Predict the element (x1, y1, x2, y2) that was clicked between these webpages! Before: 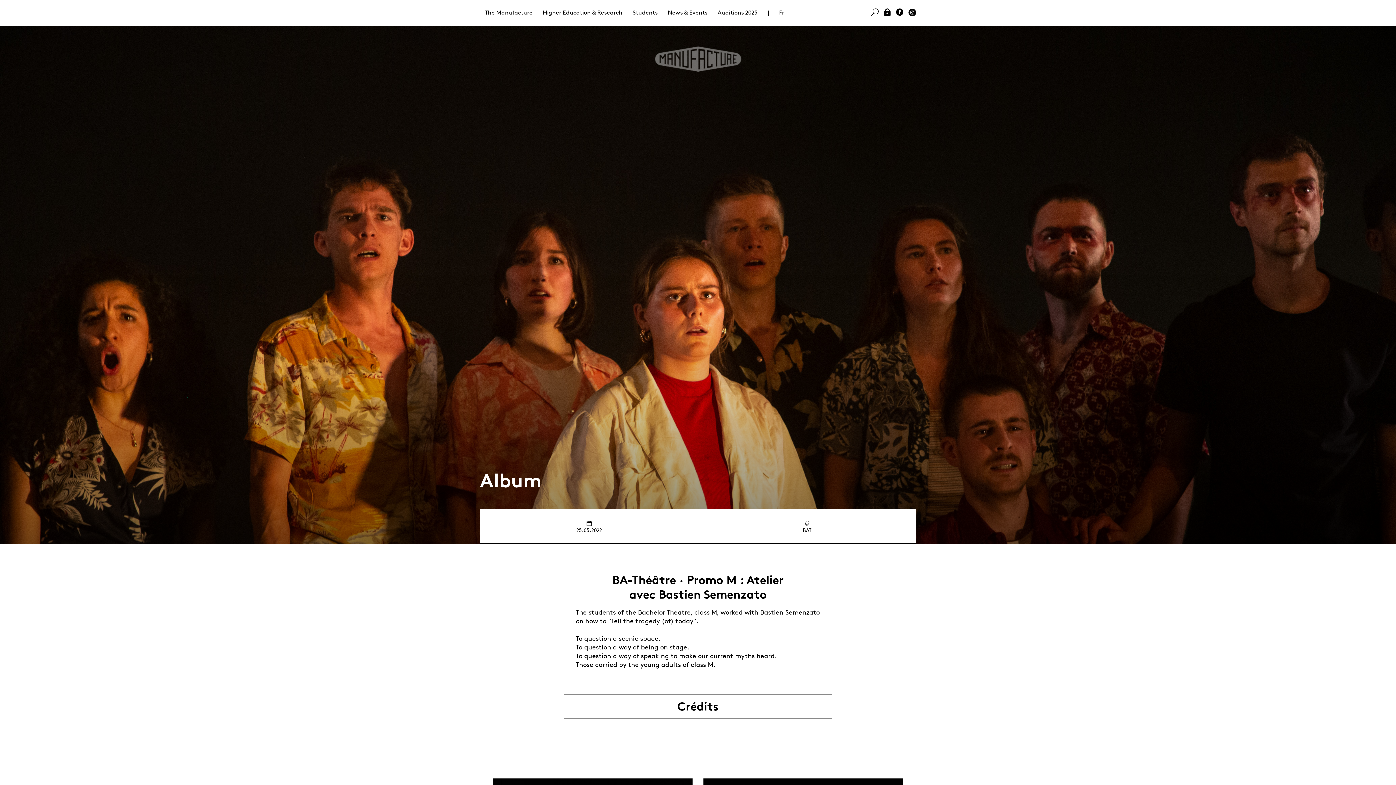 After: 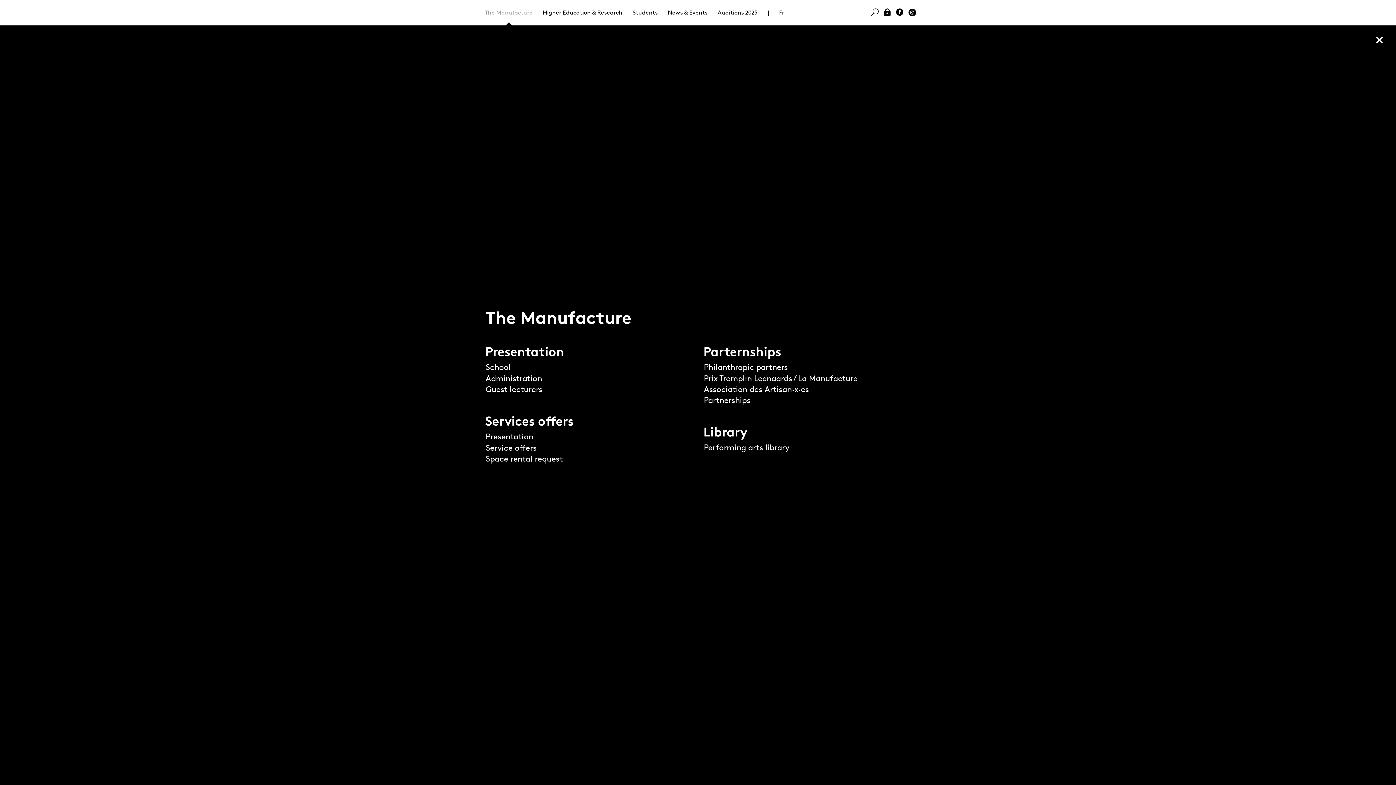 Action: bbox: (485, 9, 532, 16) label: The Manufacture